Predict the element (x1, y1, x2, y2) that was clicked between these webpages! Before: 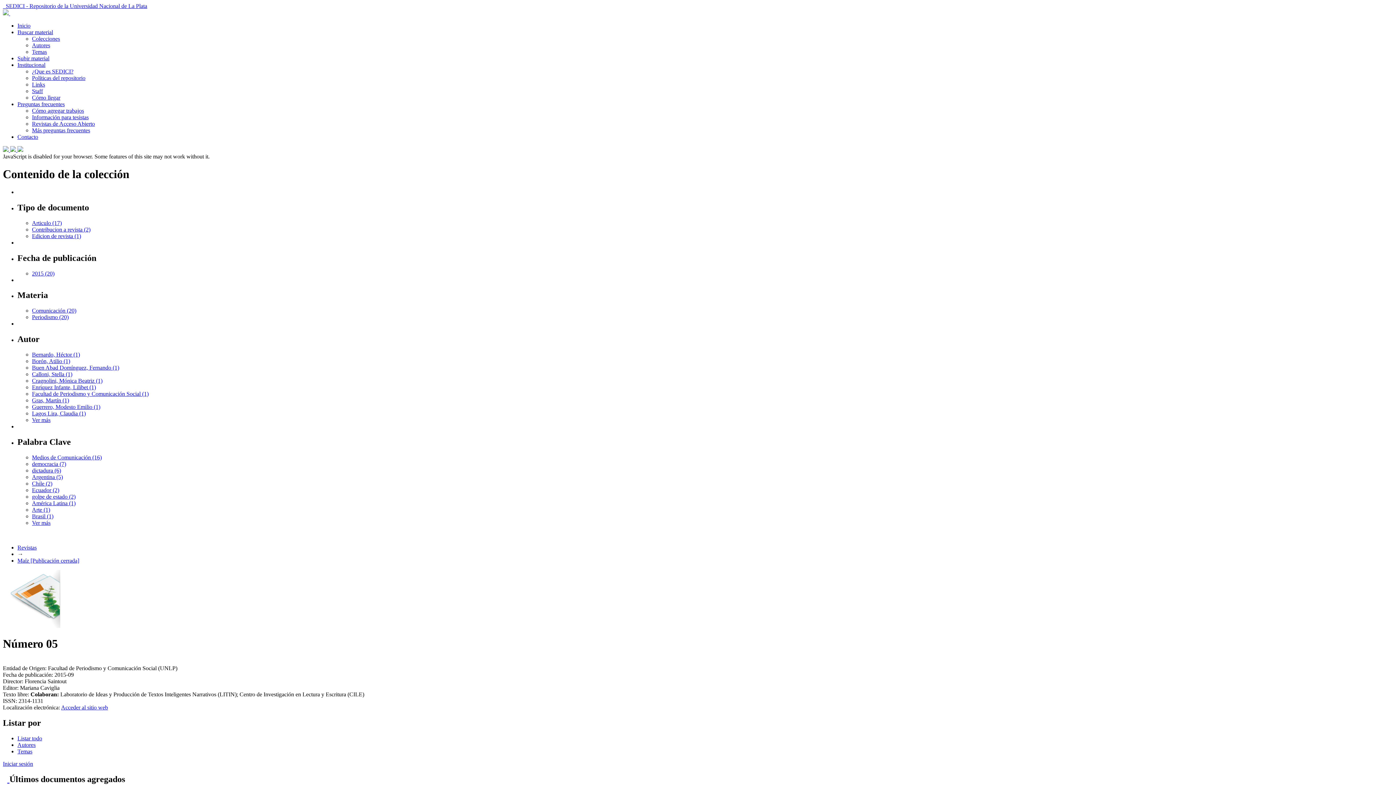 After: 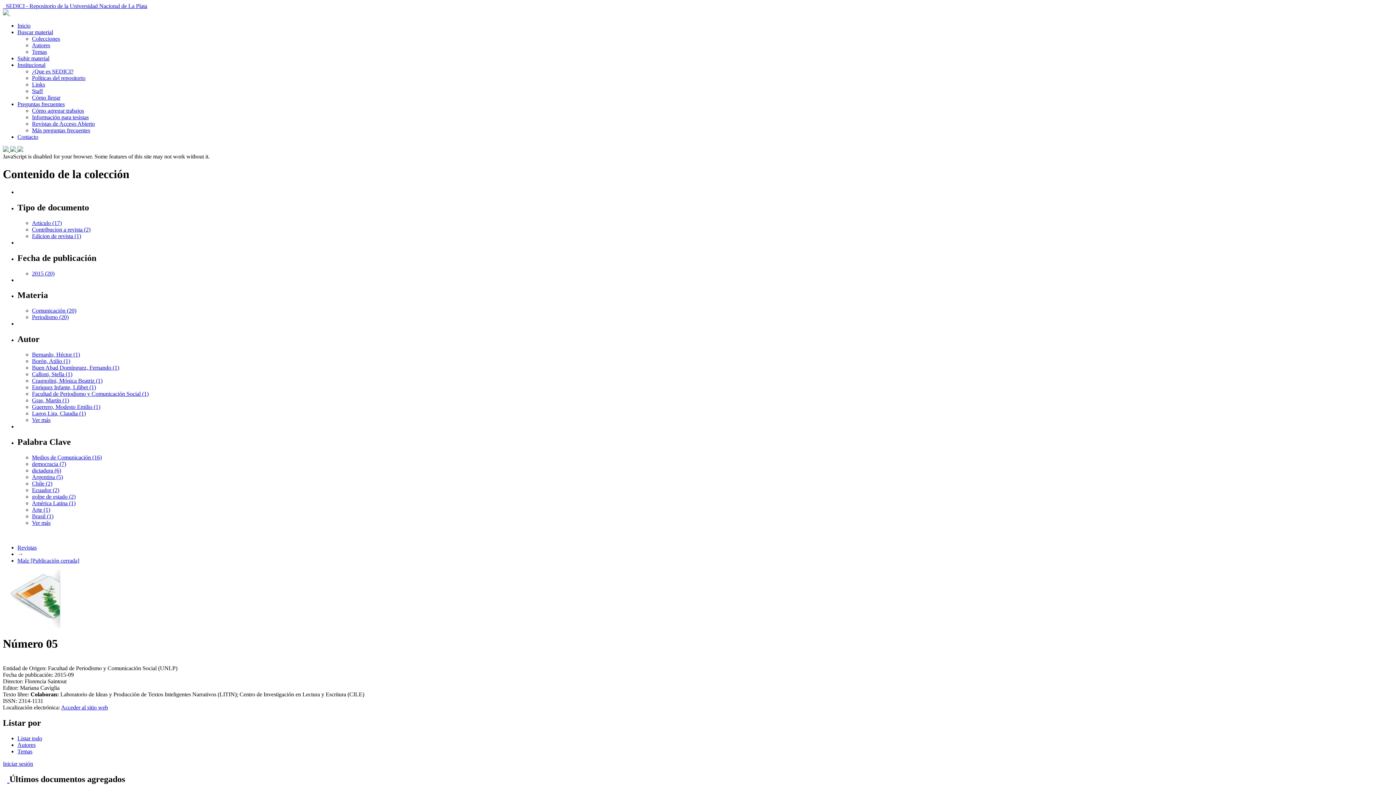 Action: label: Acceder al sitio web bbox: (61, 704, 108, 710)